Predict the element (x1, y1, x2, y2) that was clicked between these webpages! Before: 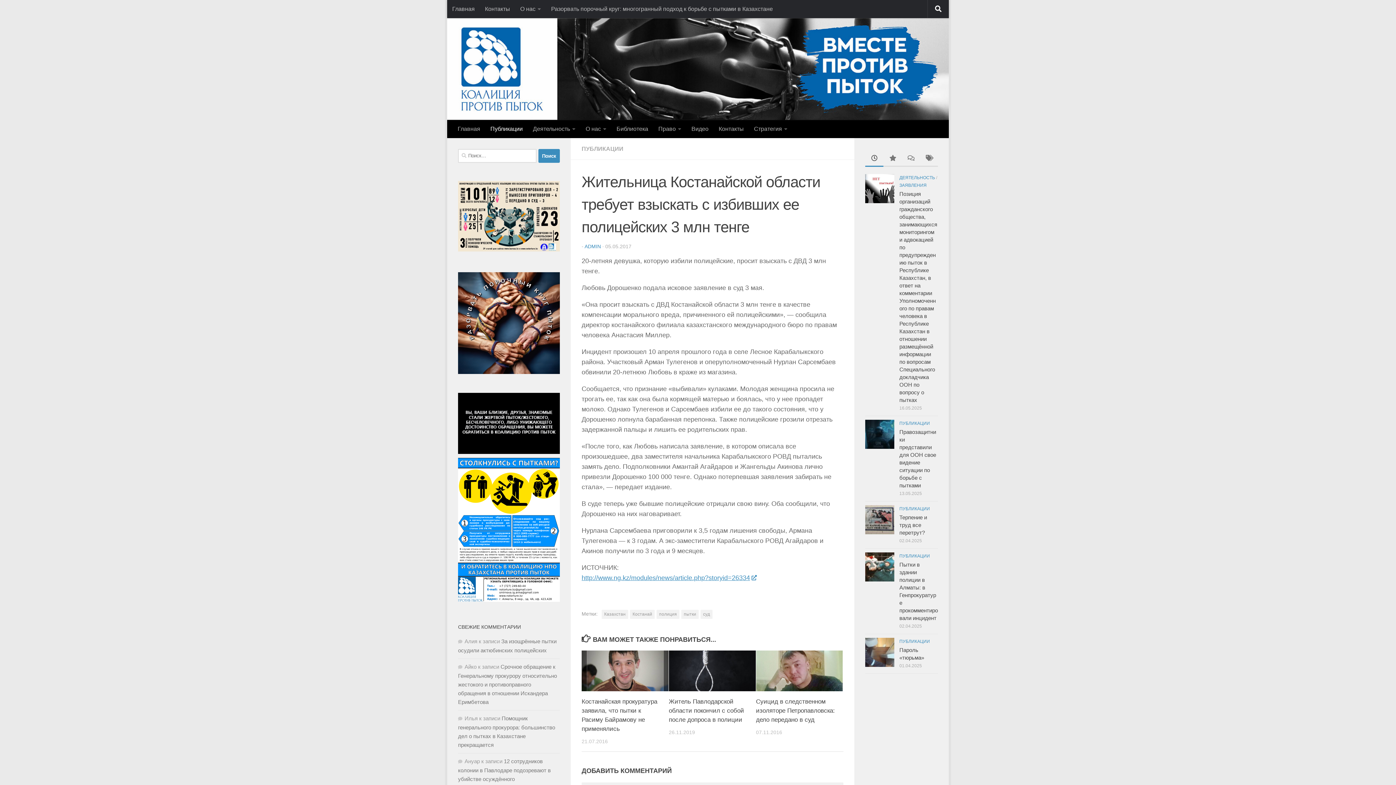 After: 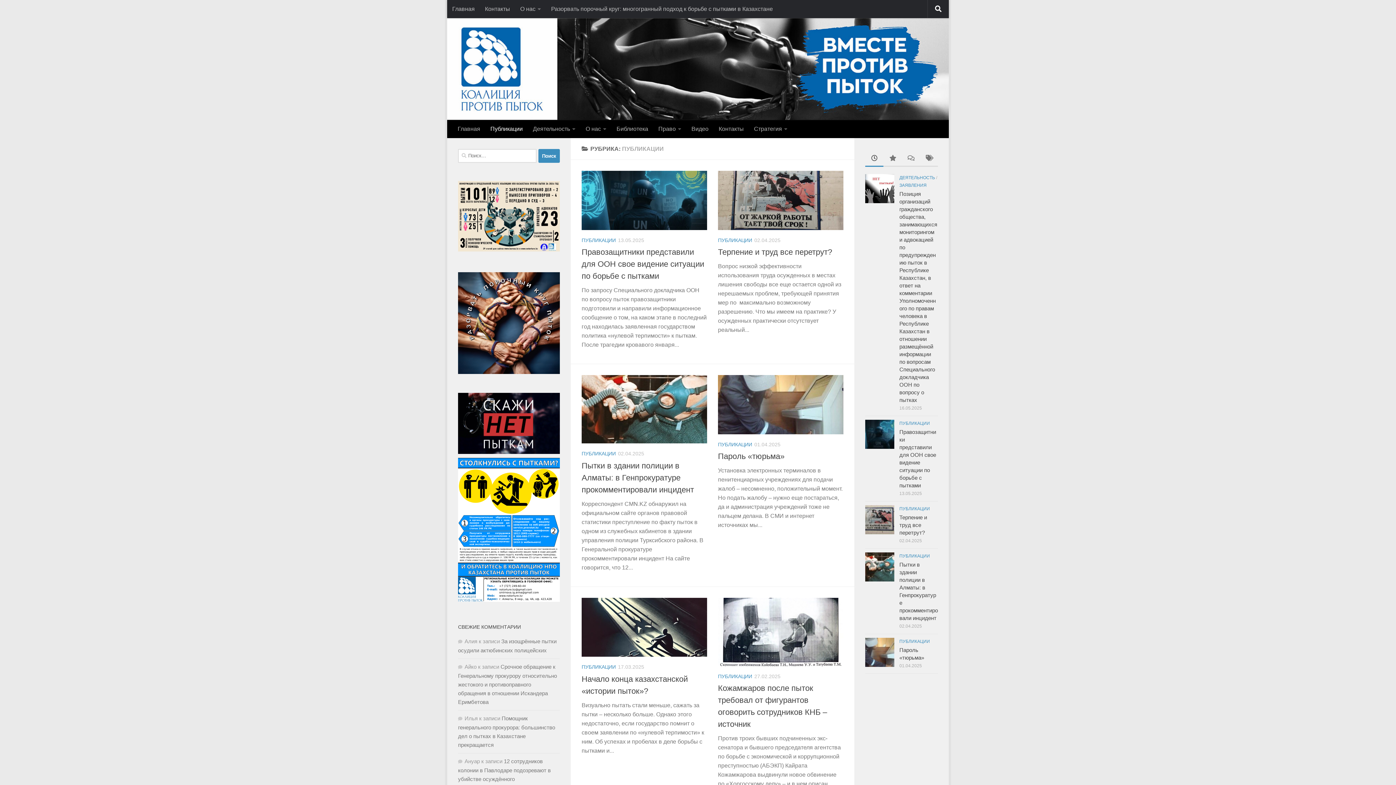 Action: label: ПУБЛИКАЦИИ bbox: (581, 145, 623, 152)